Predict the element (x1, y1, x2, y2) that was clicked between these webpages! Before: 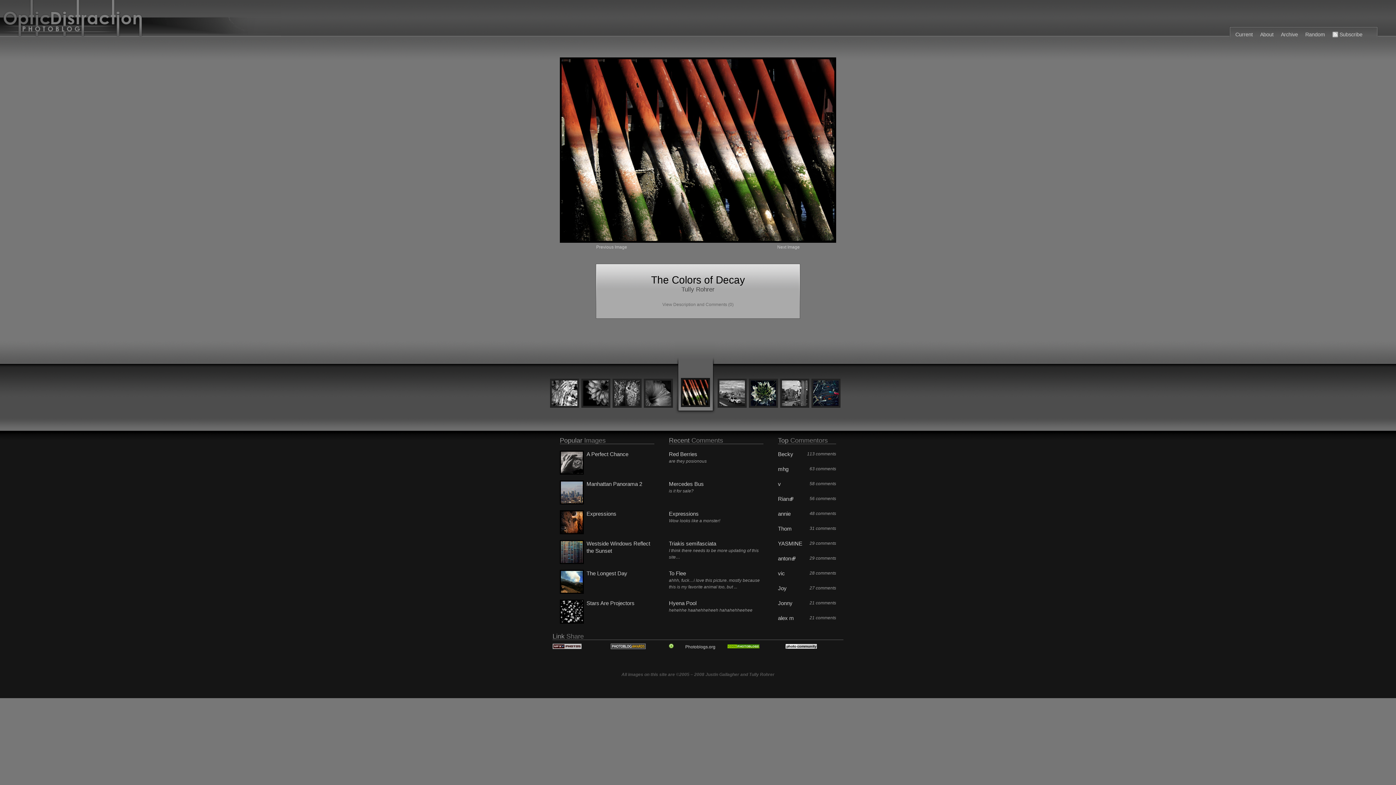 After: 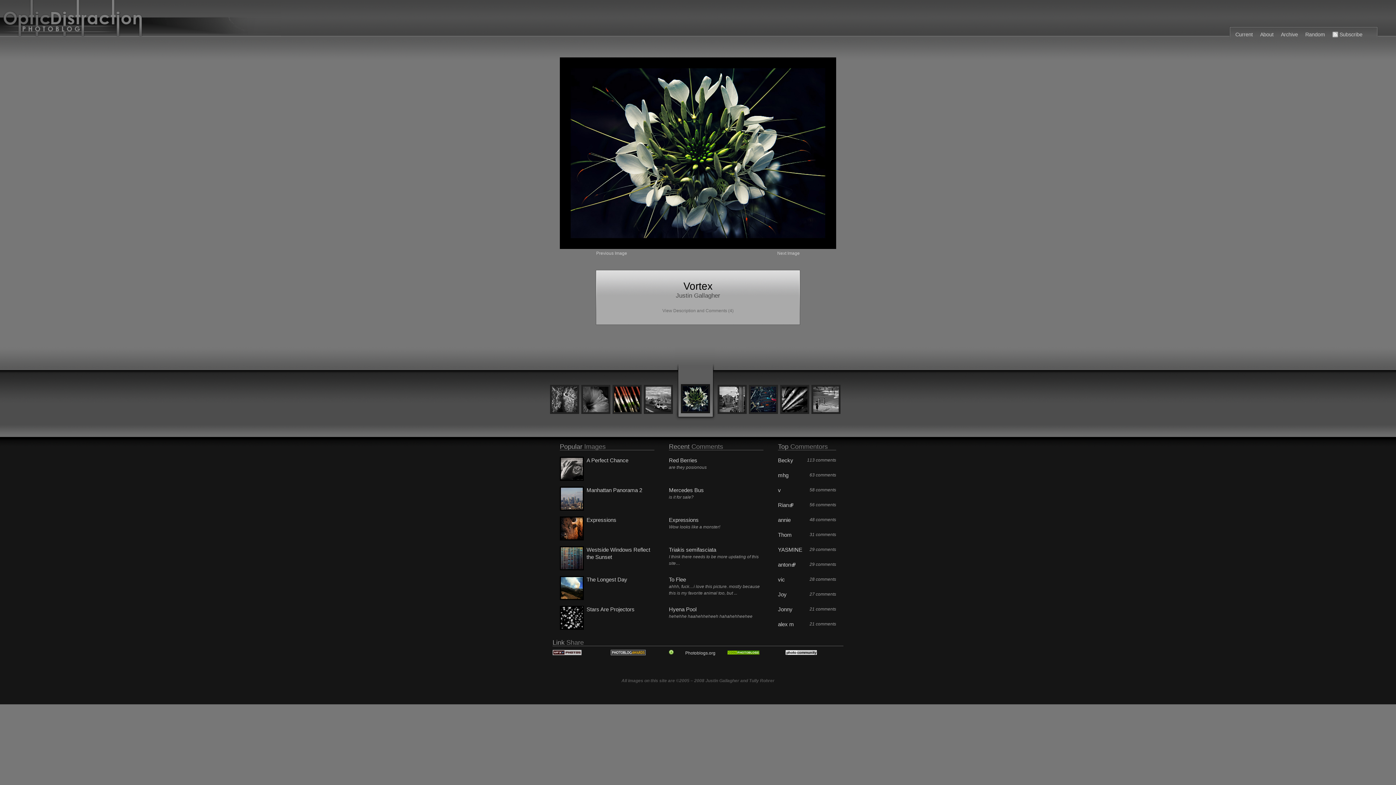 Action: bbox: (748, 378, 779, 409)